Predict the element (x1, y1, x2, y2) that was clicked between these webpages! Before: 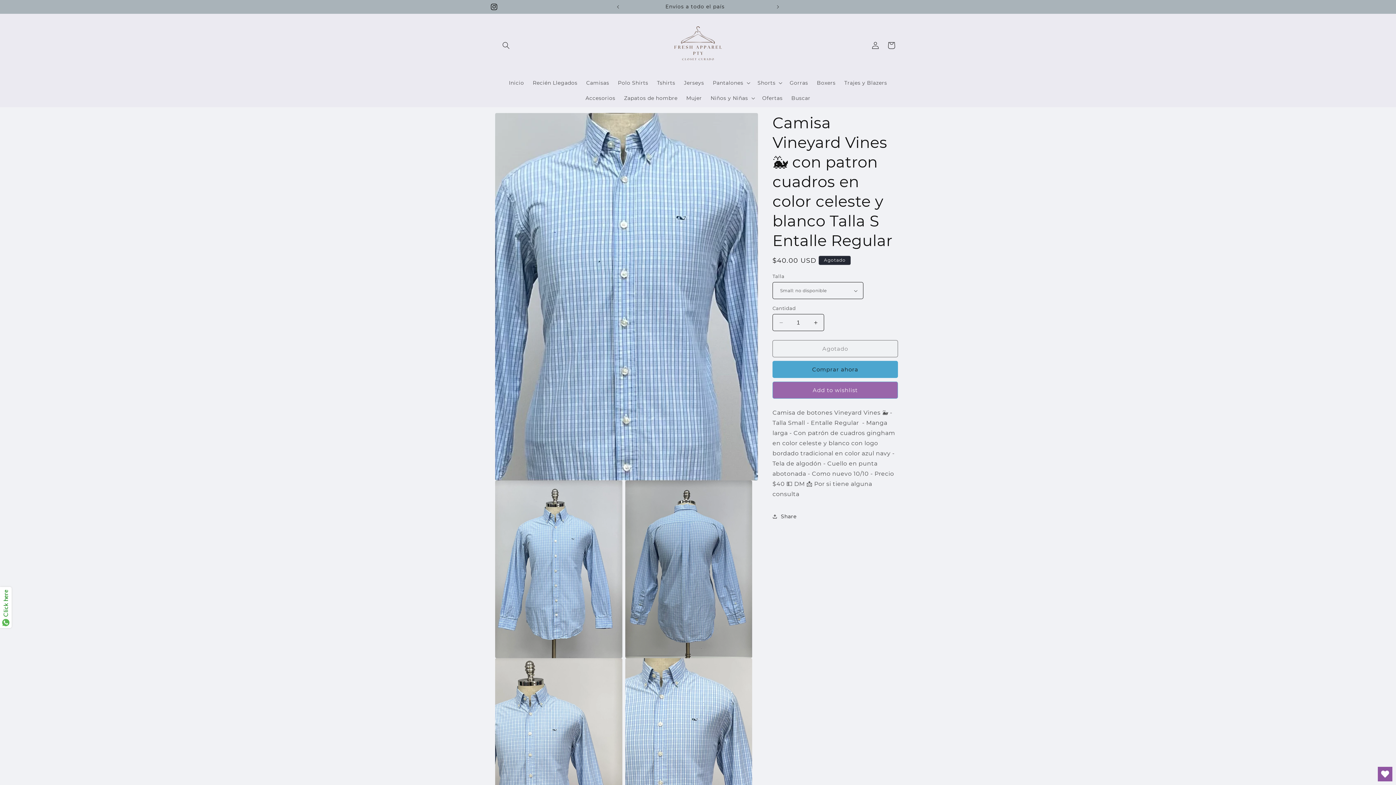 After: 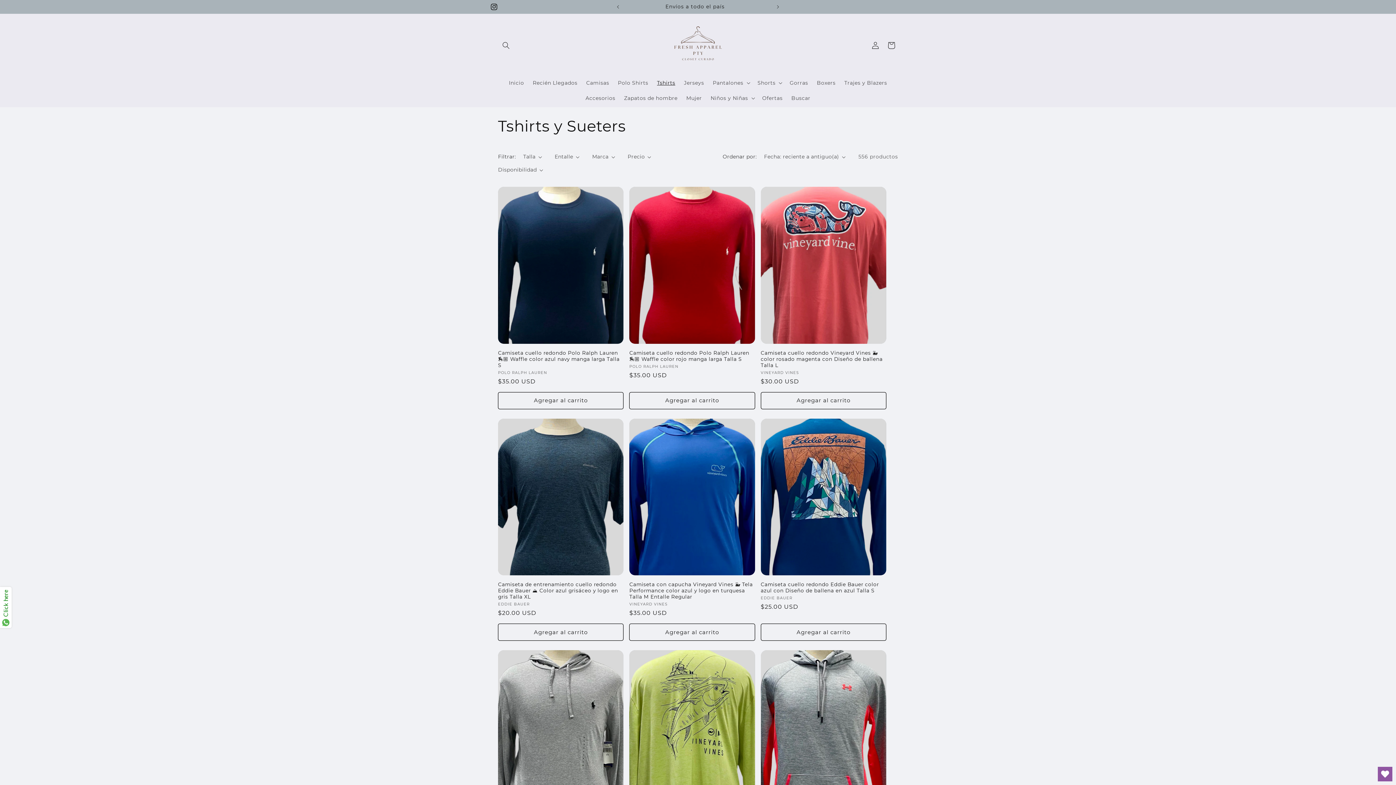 Action: bbox: (652, 75, 679, 90) label: Tshirts